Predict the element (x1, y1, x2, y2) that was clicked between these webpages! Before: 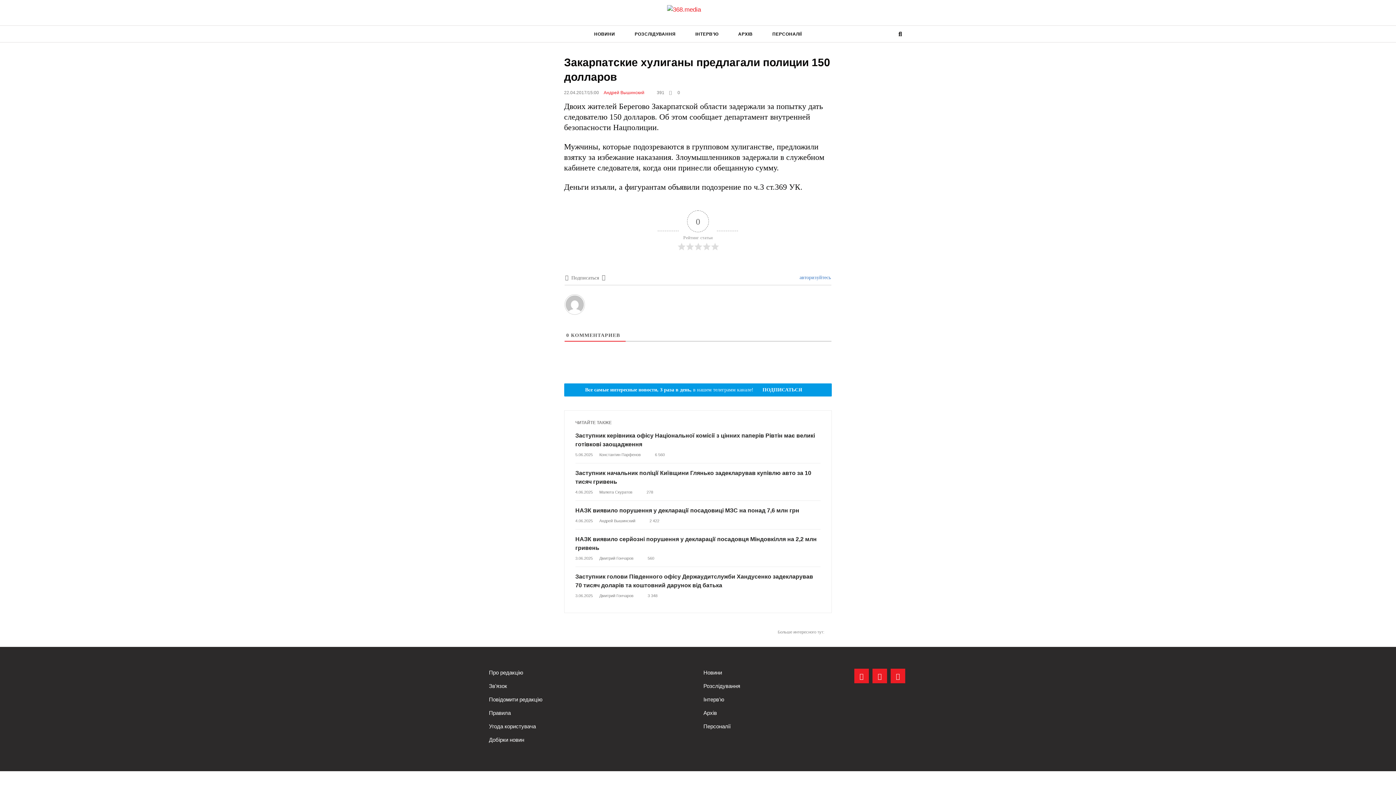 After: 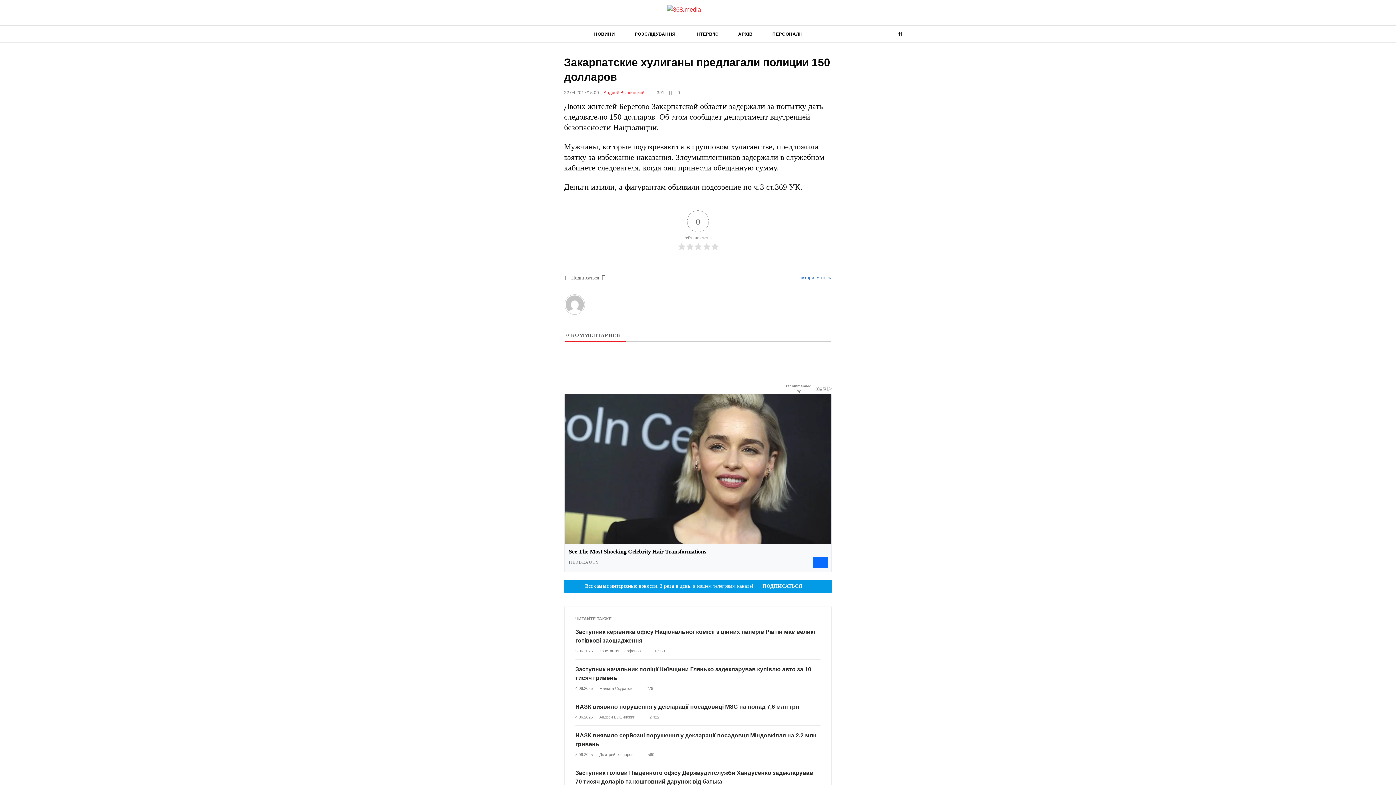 Action: bbox: (854, 669, 869, 683)